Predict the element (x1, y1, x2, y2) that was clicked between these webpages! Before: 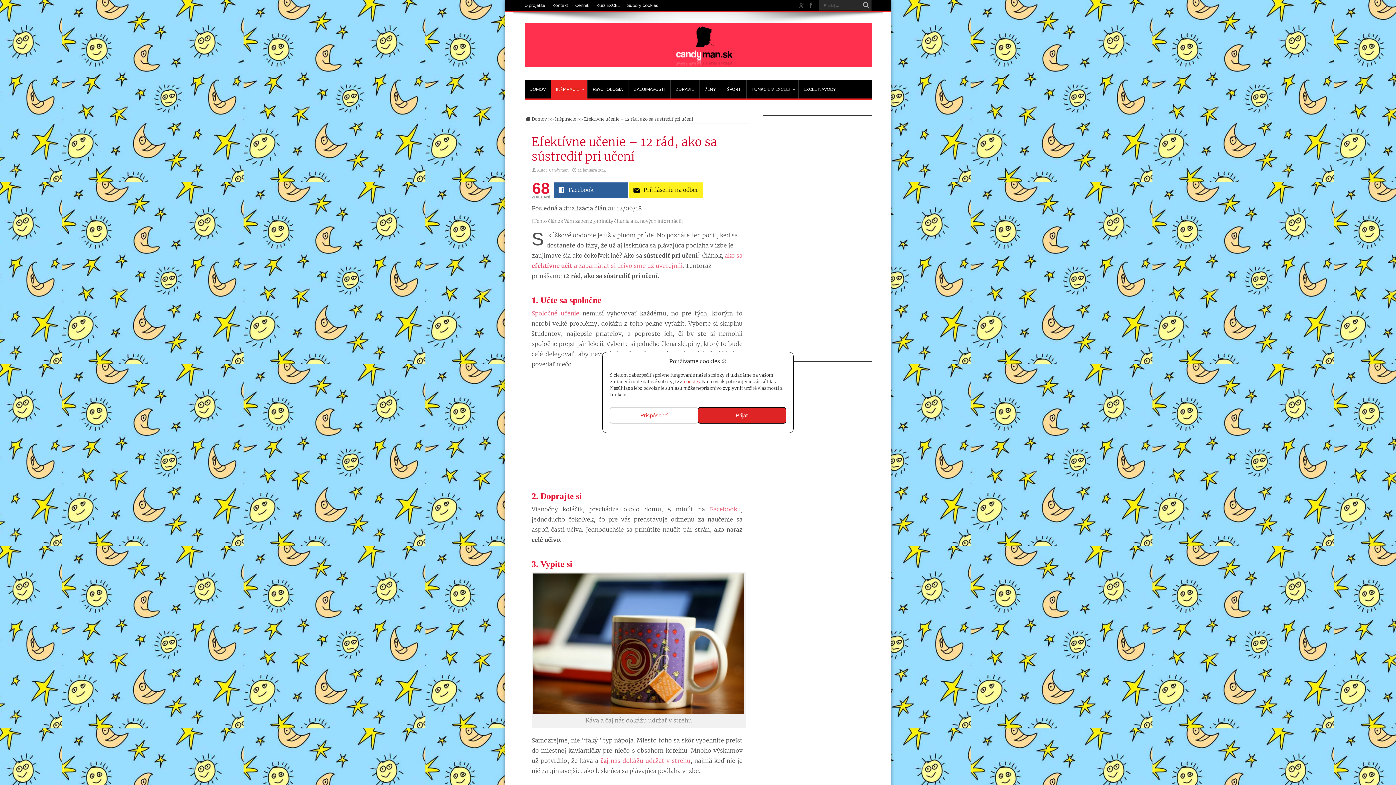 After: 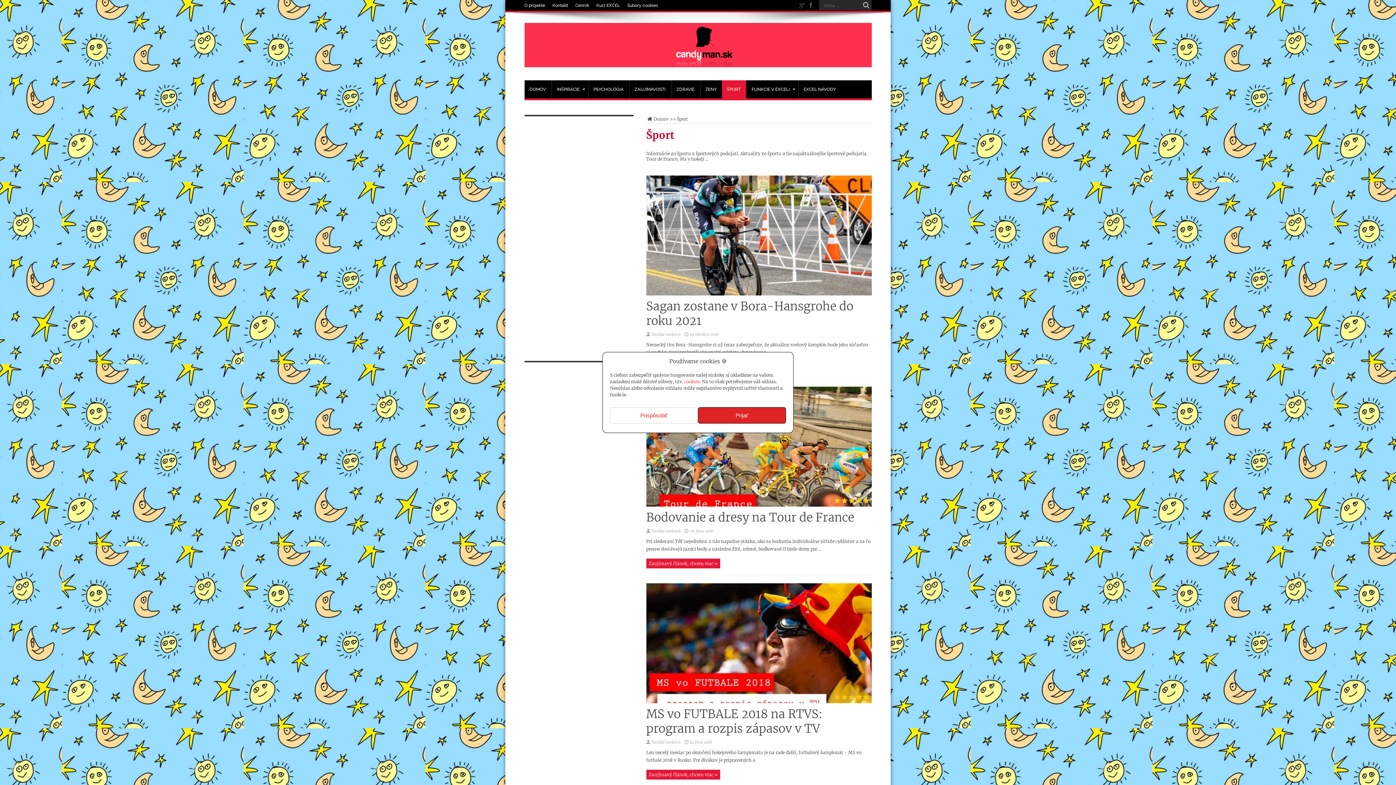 Action: bbox: (721, 80, 746, 98) label: ŠPORT